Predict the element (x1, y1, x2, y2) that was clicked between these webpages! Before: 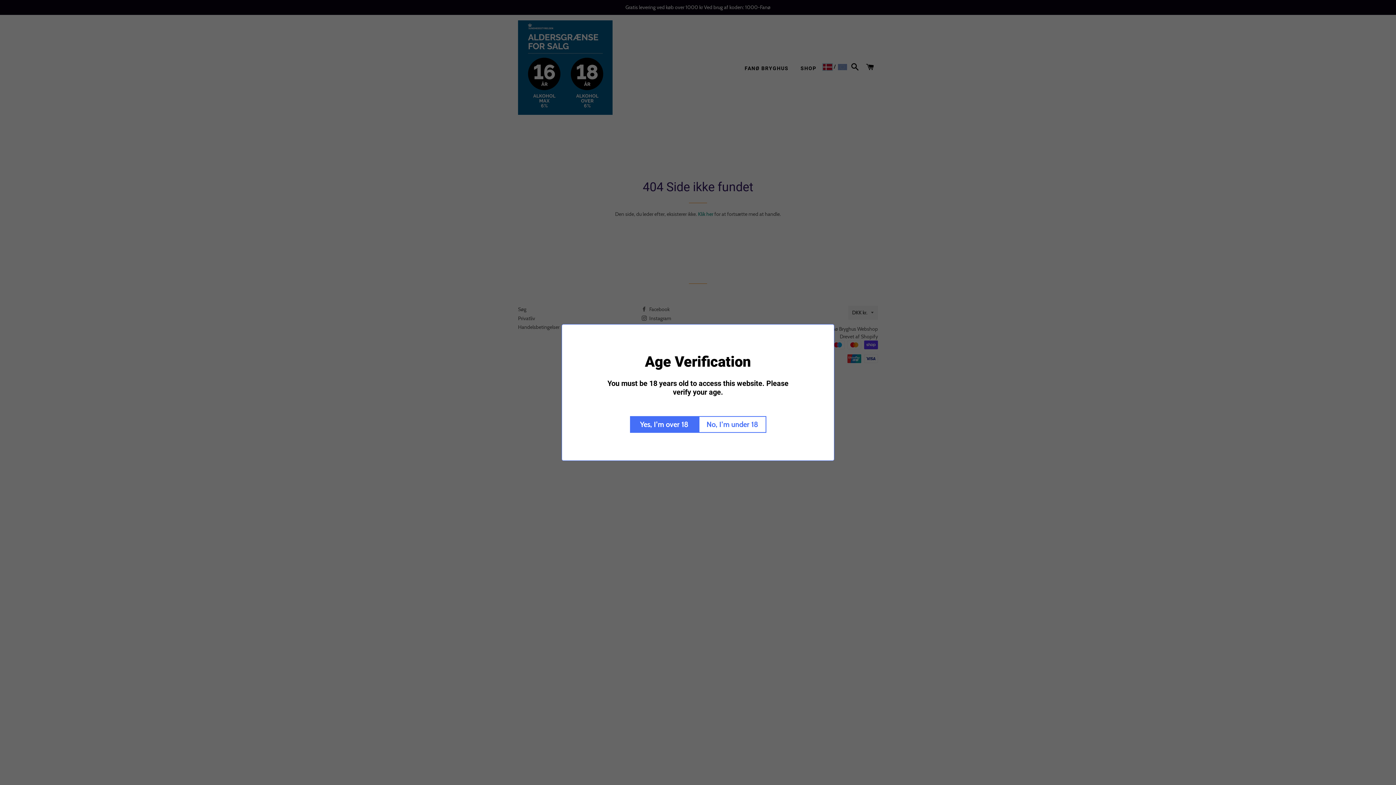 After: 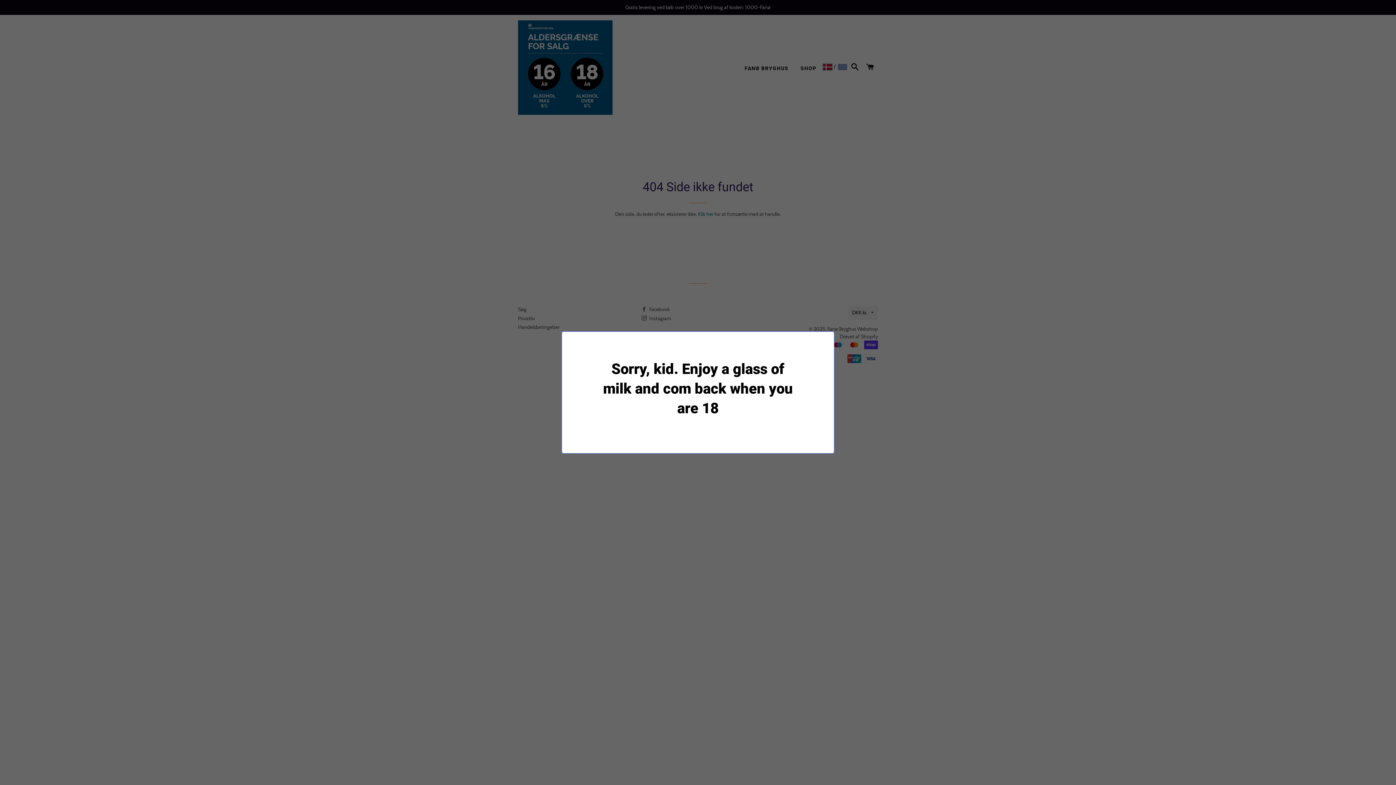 Action: bbox: (698, 416, 766, 433) label: No, I’m under 18